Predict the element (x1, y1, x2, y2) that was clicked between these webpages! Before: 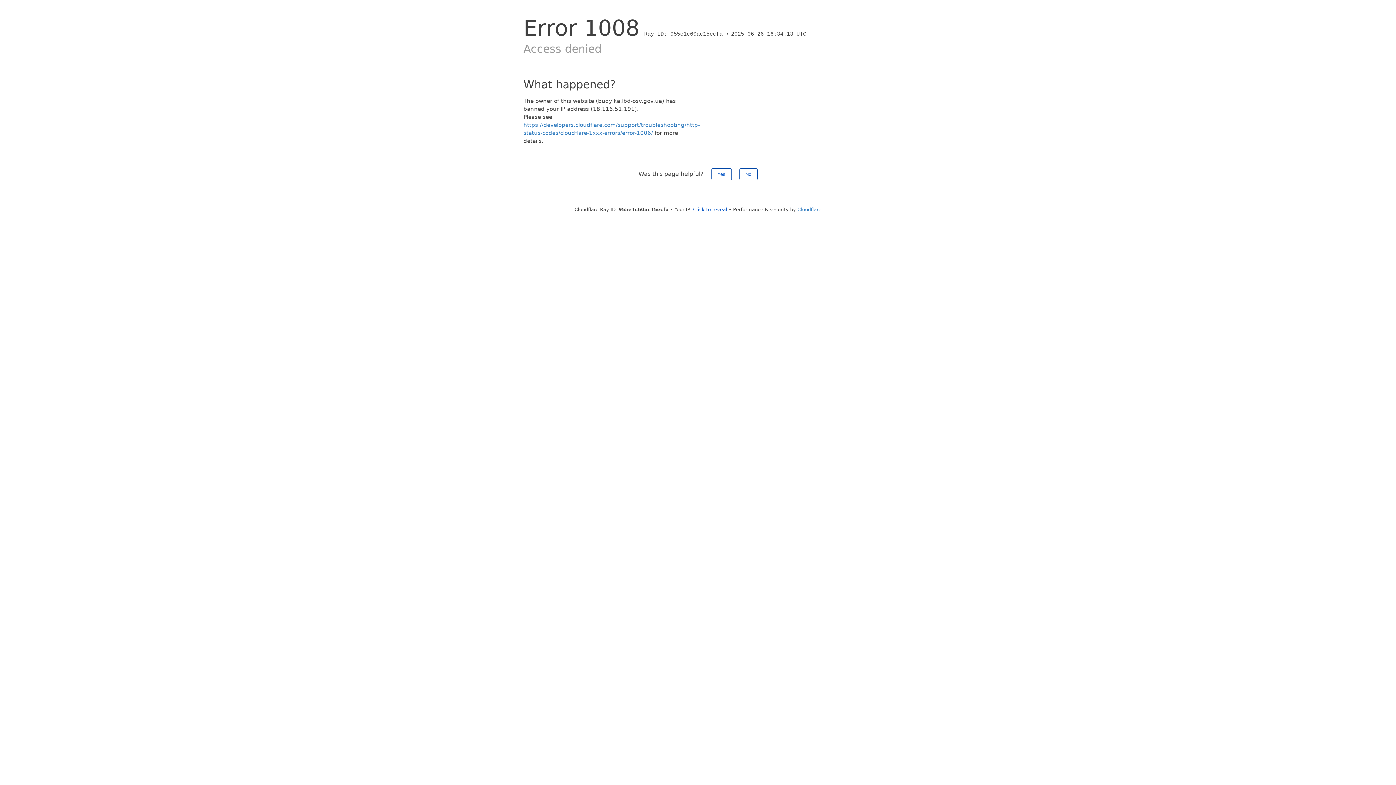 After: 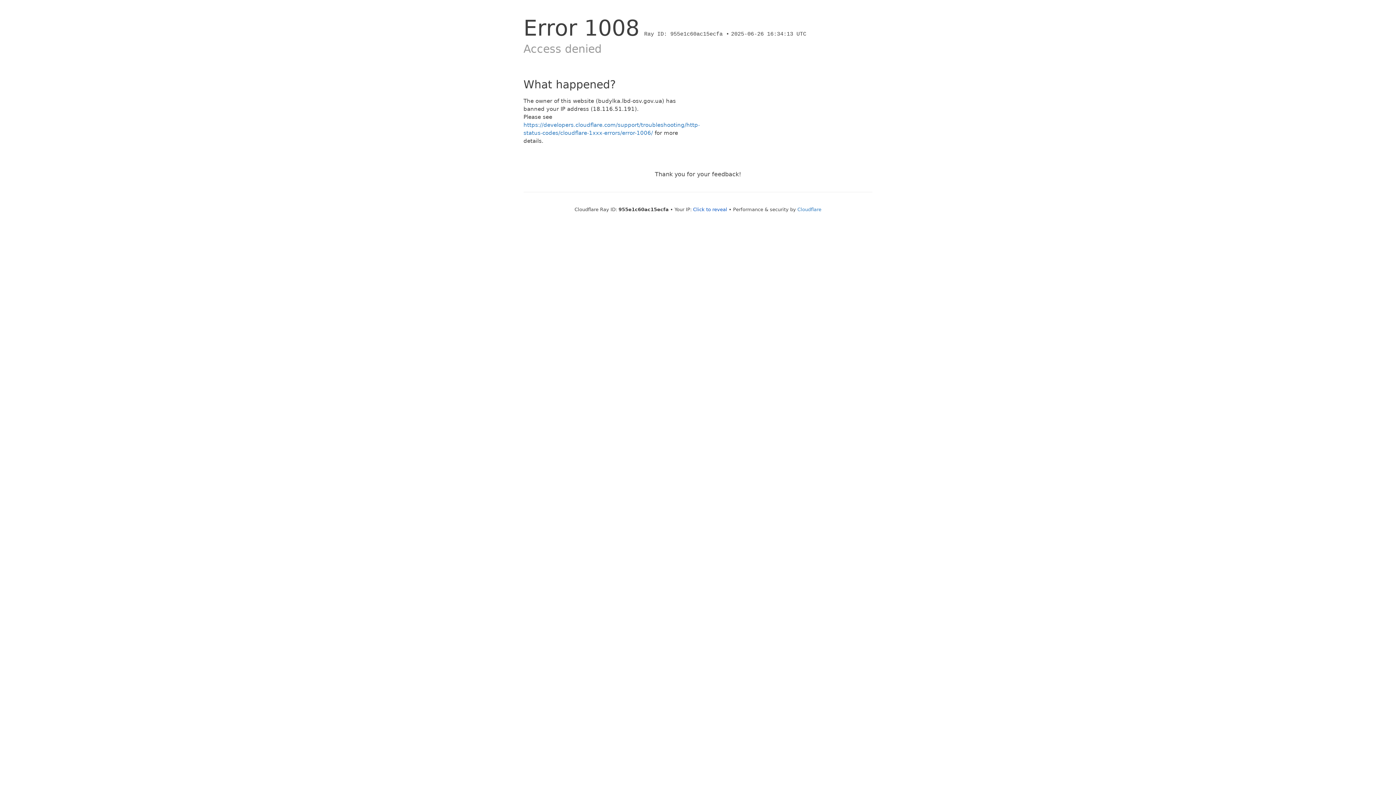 Action: bbox: (711, 168, 731, 180) label: Yes